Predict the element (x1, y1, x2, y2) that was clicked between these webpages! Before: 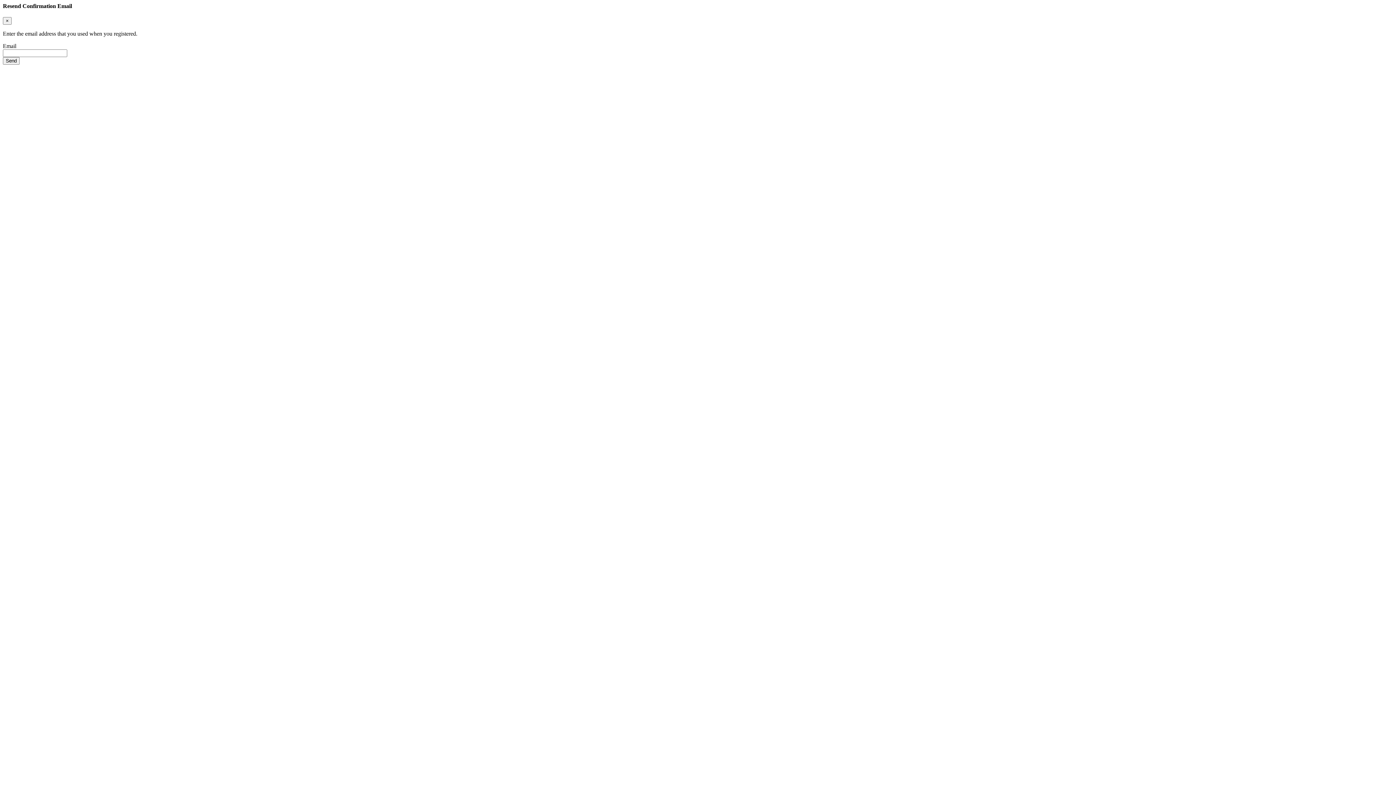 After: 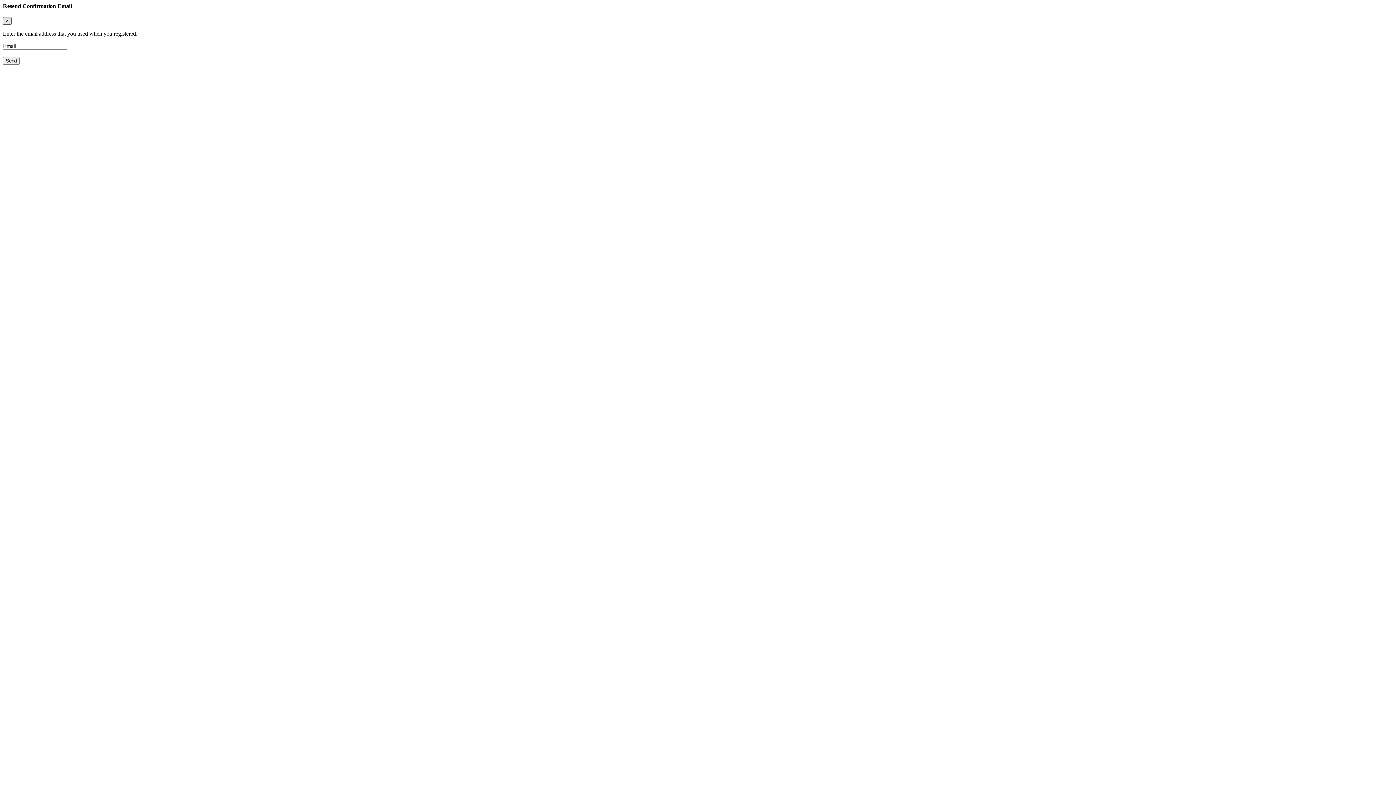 Action: bbox: (2, 17, 11, 24) label: Close